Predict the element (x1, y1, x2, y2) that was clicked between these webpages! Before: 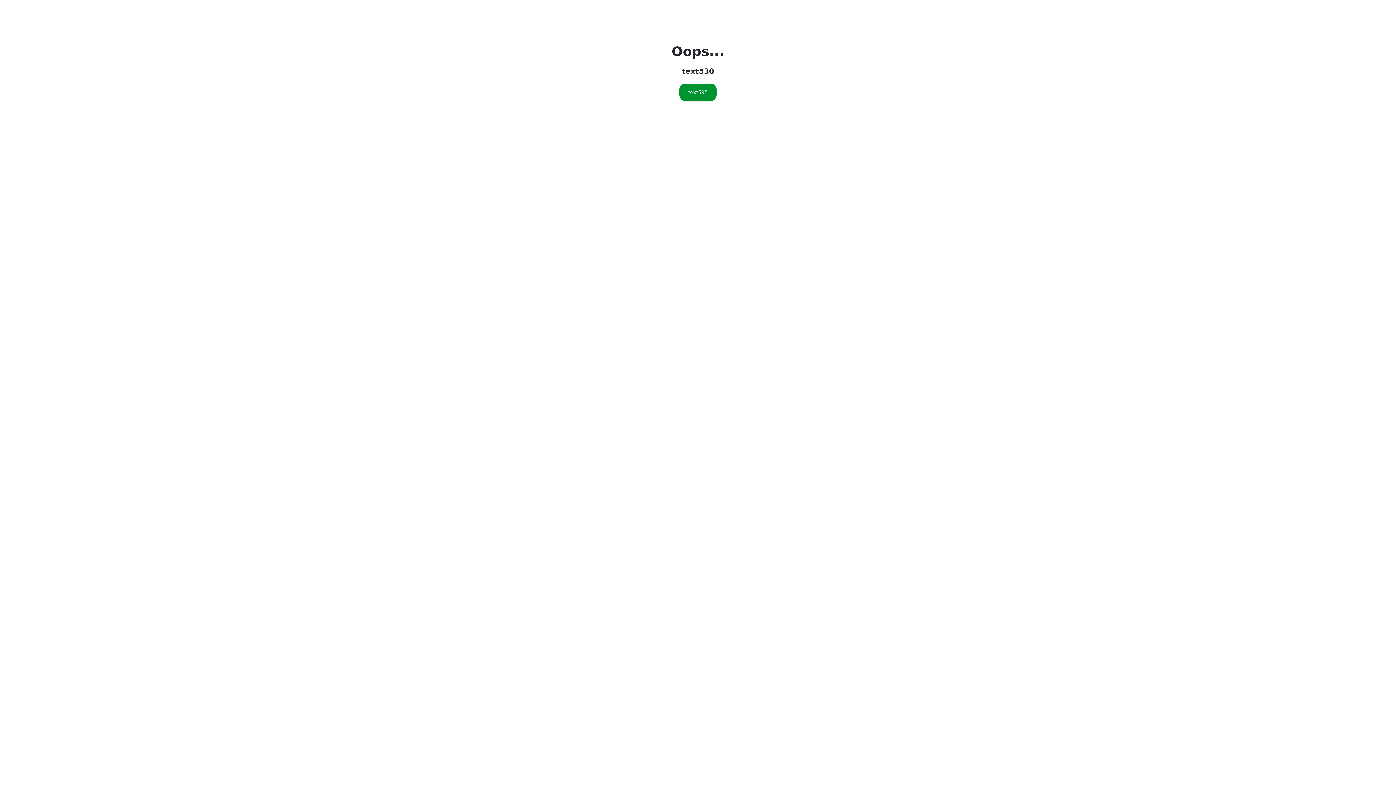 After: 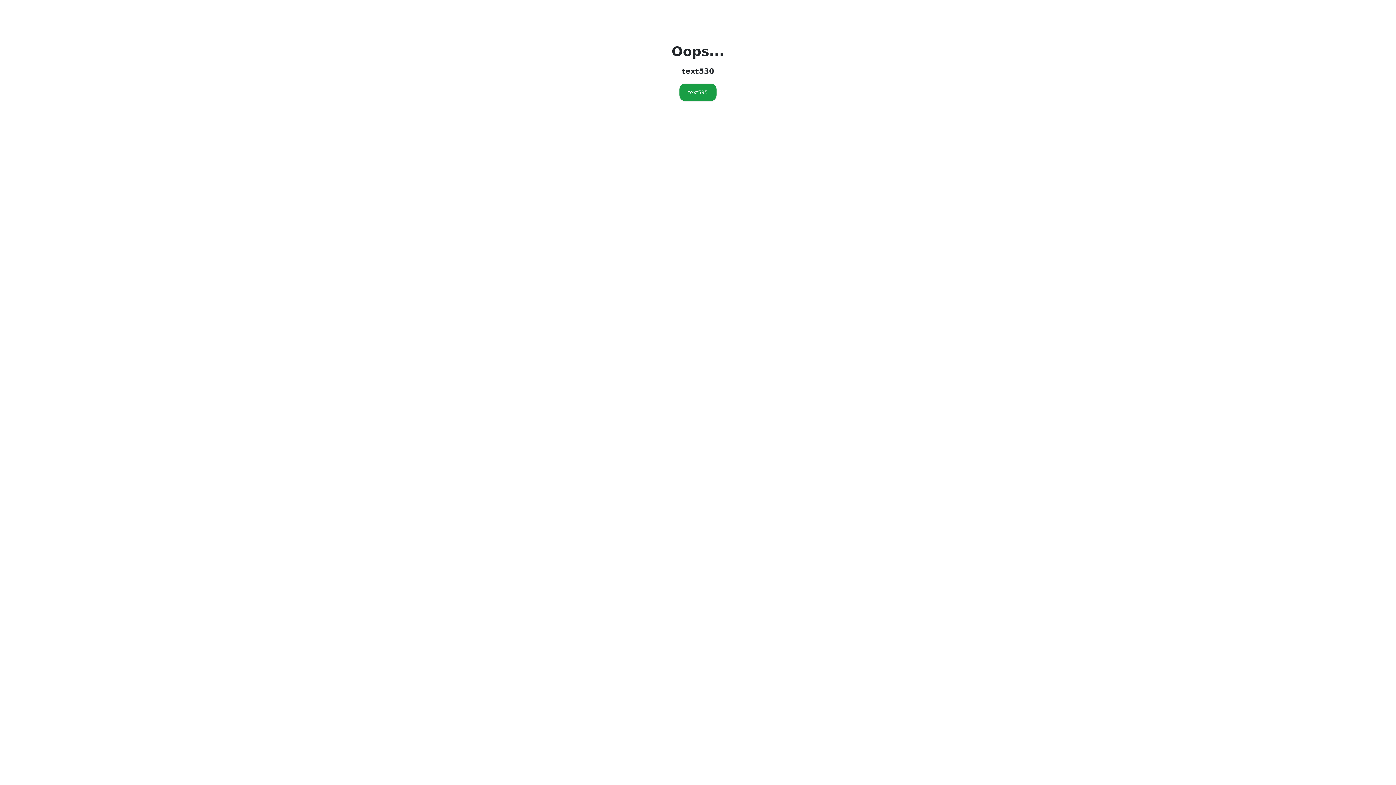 Action: label: text595 bbox: (679, 83, 716, 101)